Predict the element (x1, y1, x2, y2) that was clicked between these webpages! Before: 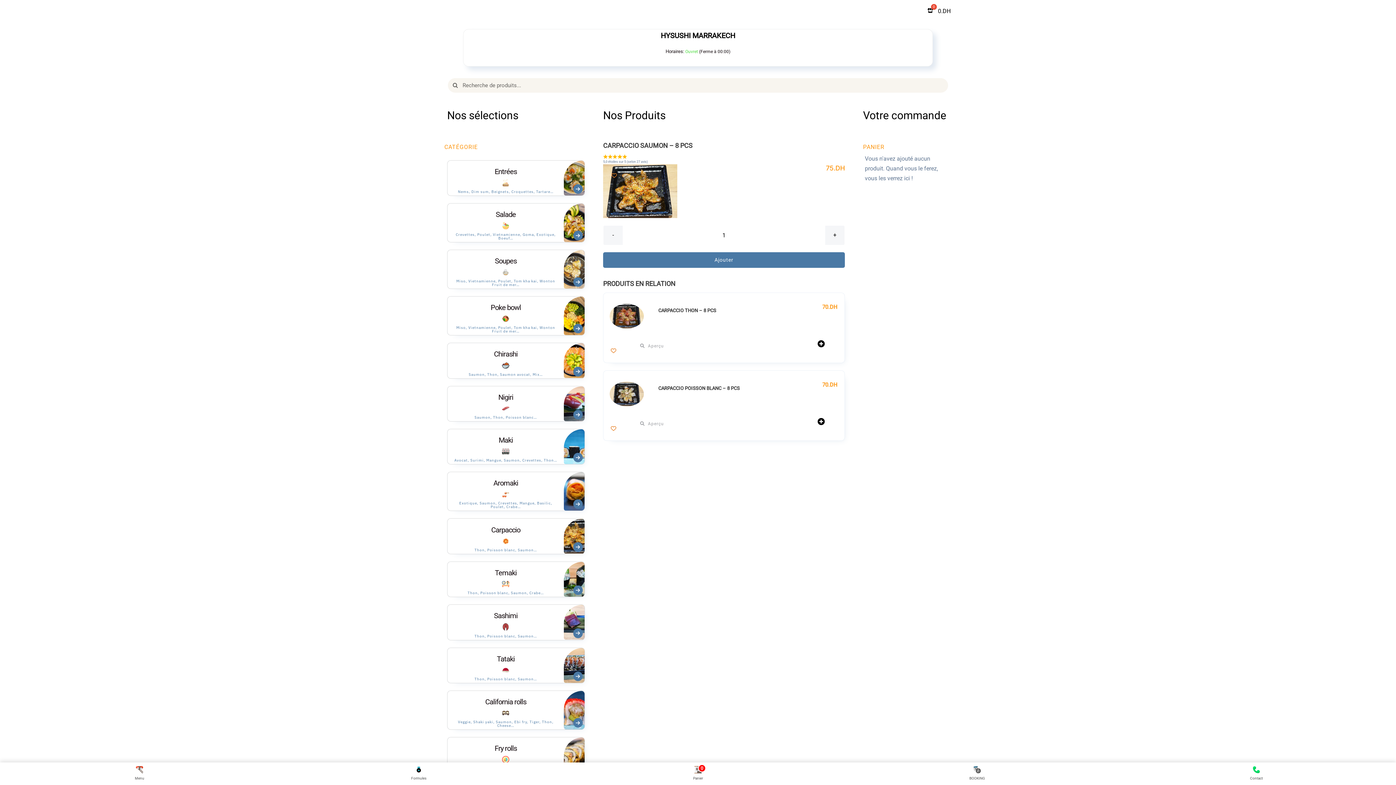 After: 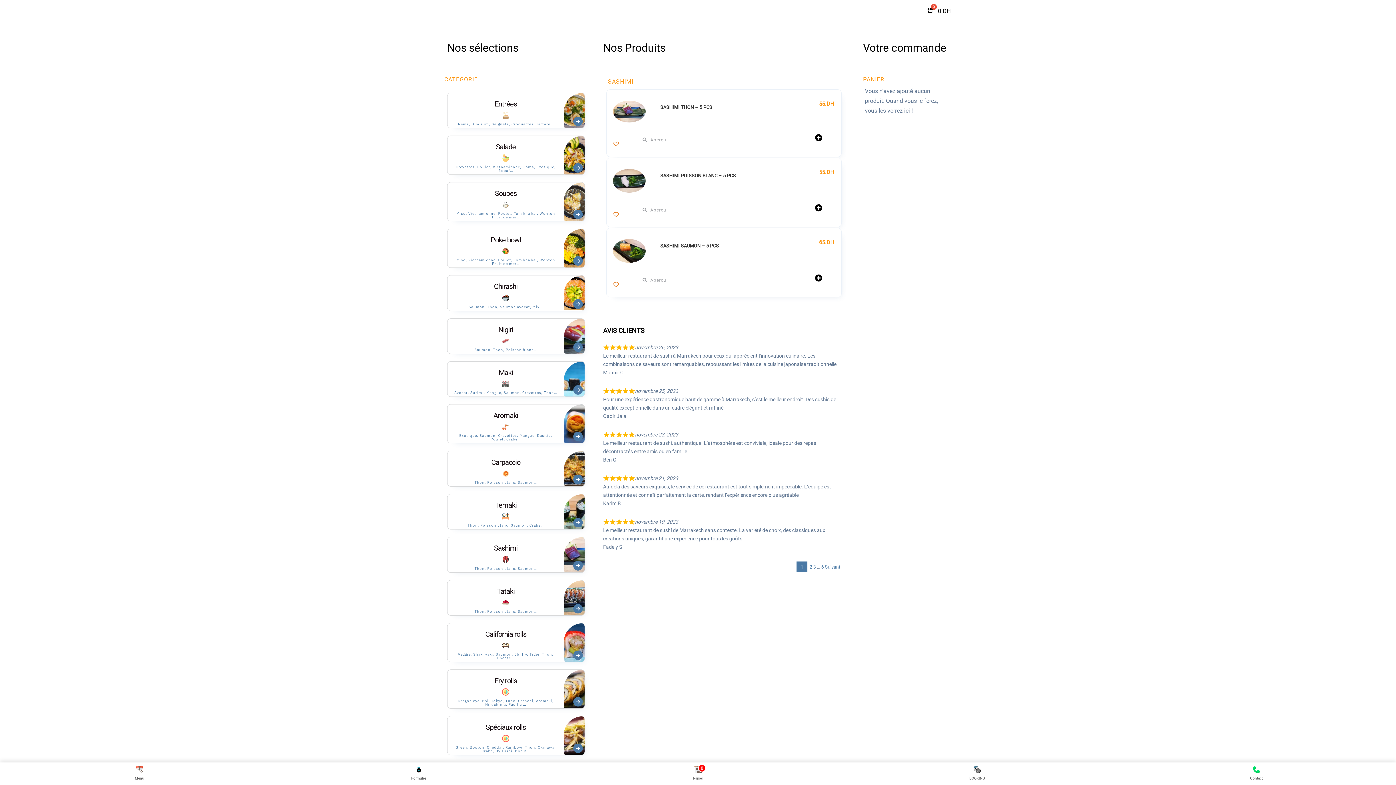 Action: bbox: (564, 605, 584, 640)